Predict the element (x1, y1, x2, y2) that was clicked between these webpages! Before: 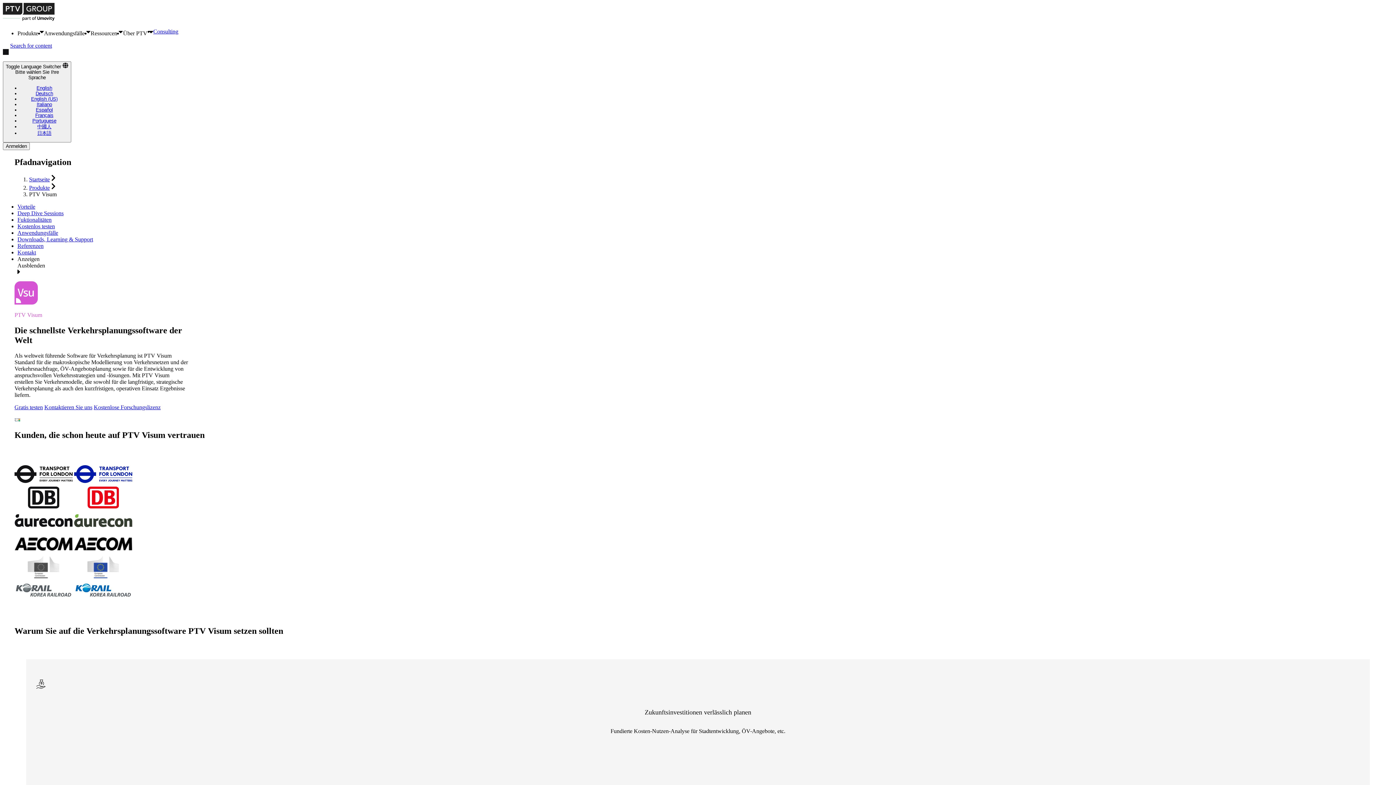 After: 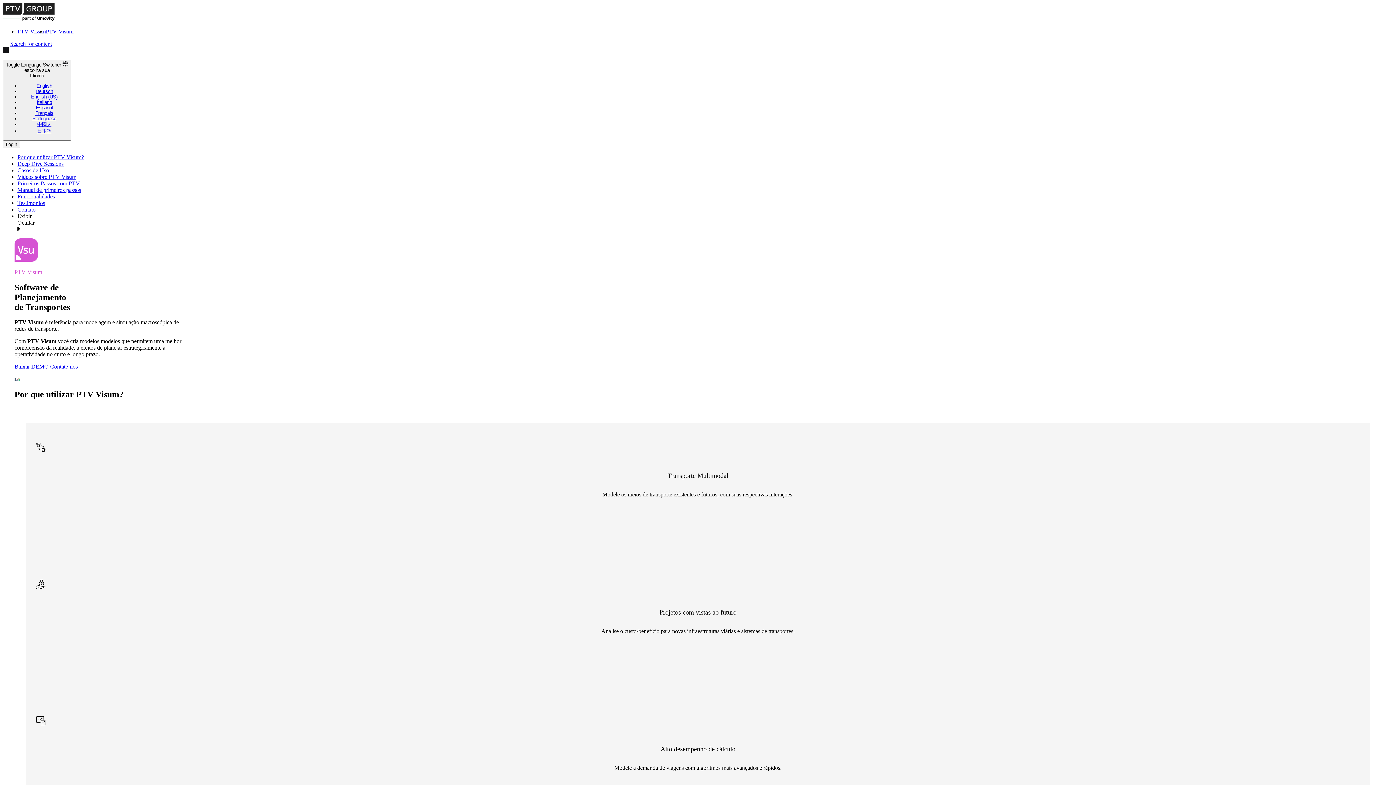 Action: bbox: (32, 118, 56, 123) label: Portuguese